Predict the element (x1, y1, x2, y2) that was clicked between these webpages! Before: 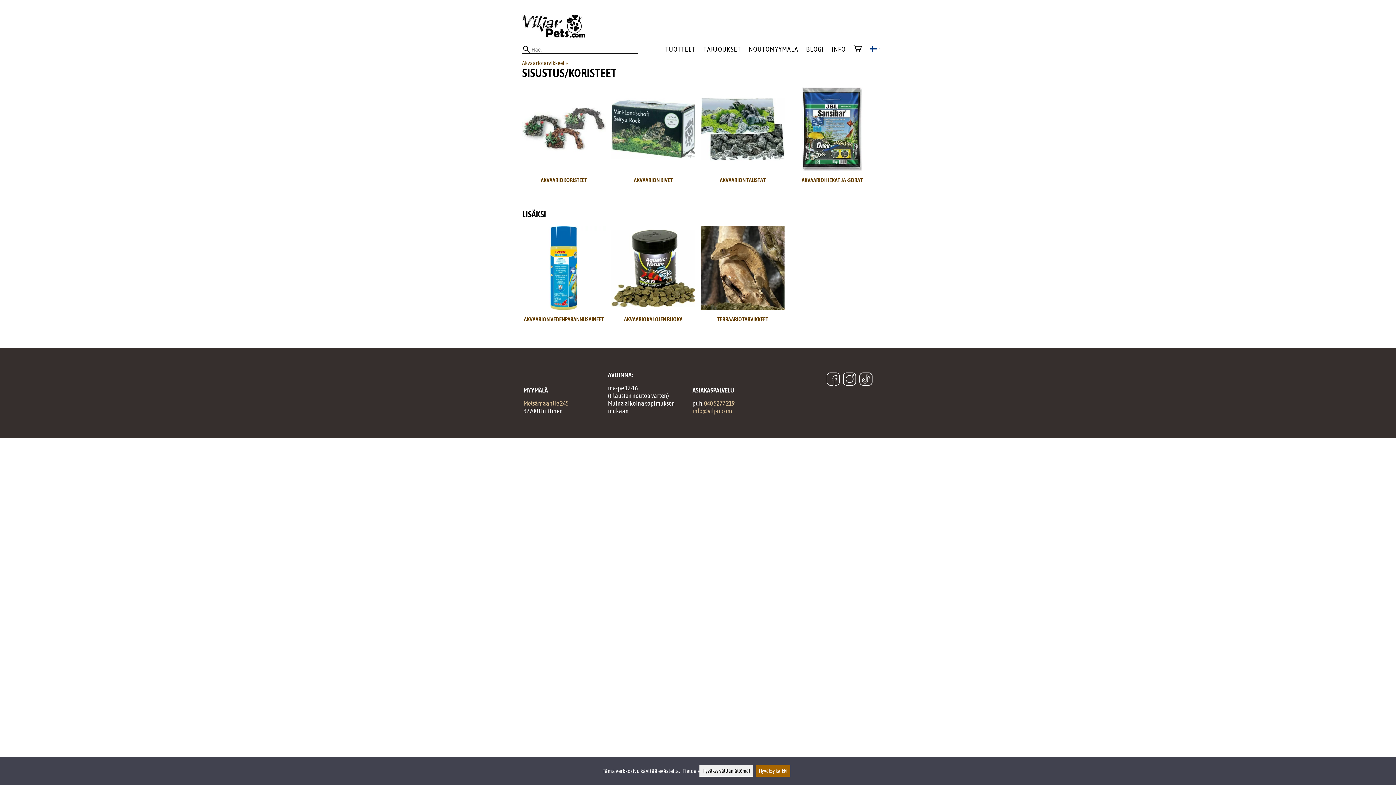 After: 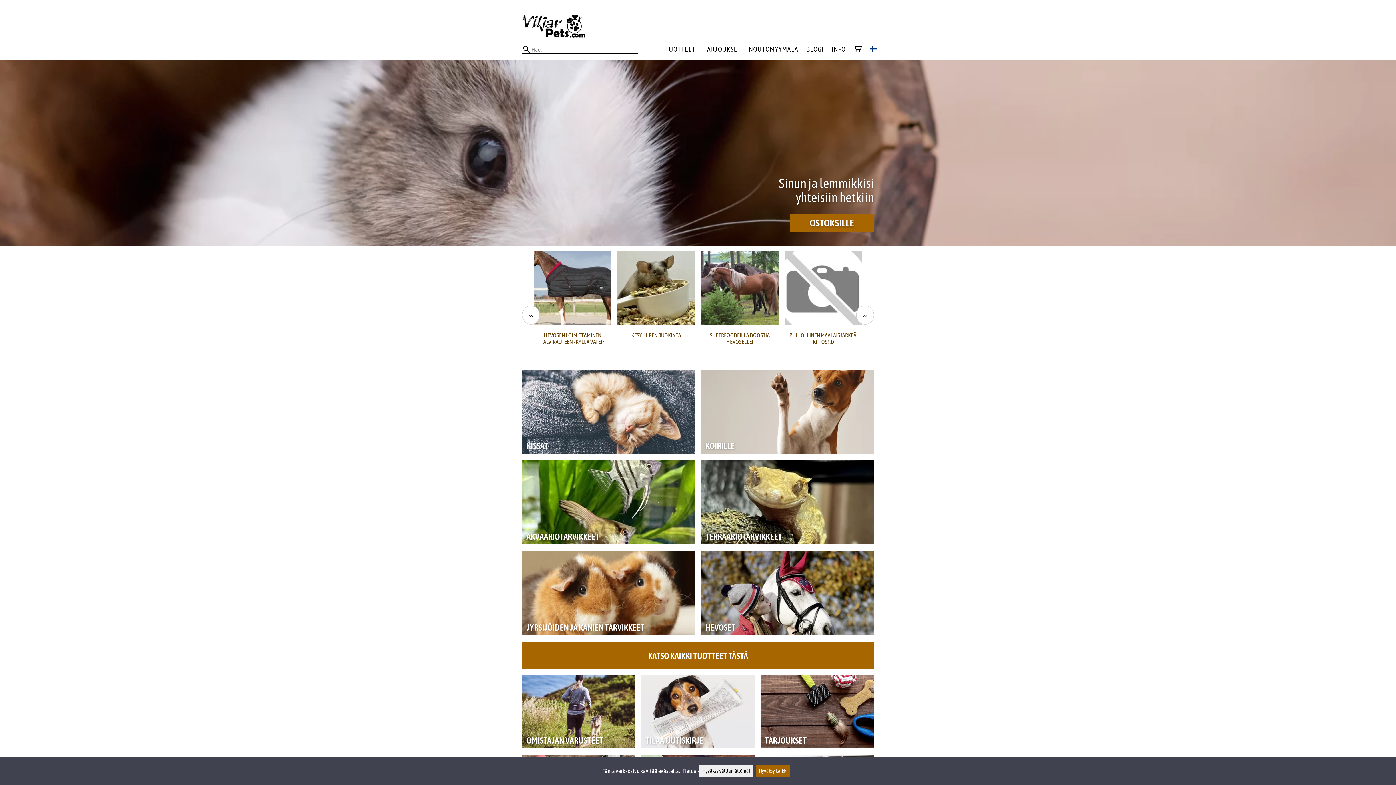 Action: bbox: (522, 38, 585, 44)